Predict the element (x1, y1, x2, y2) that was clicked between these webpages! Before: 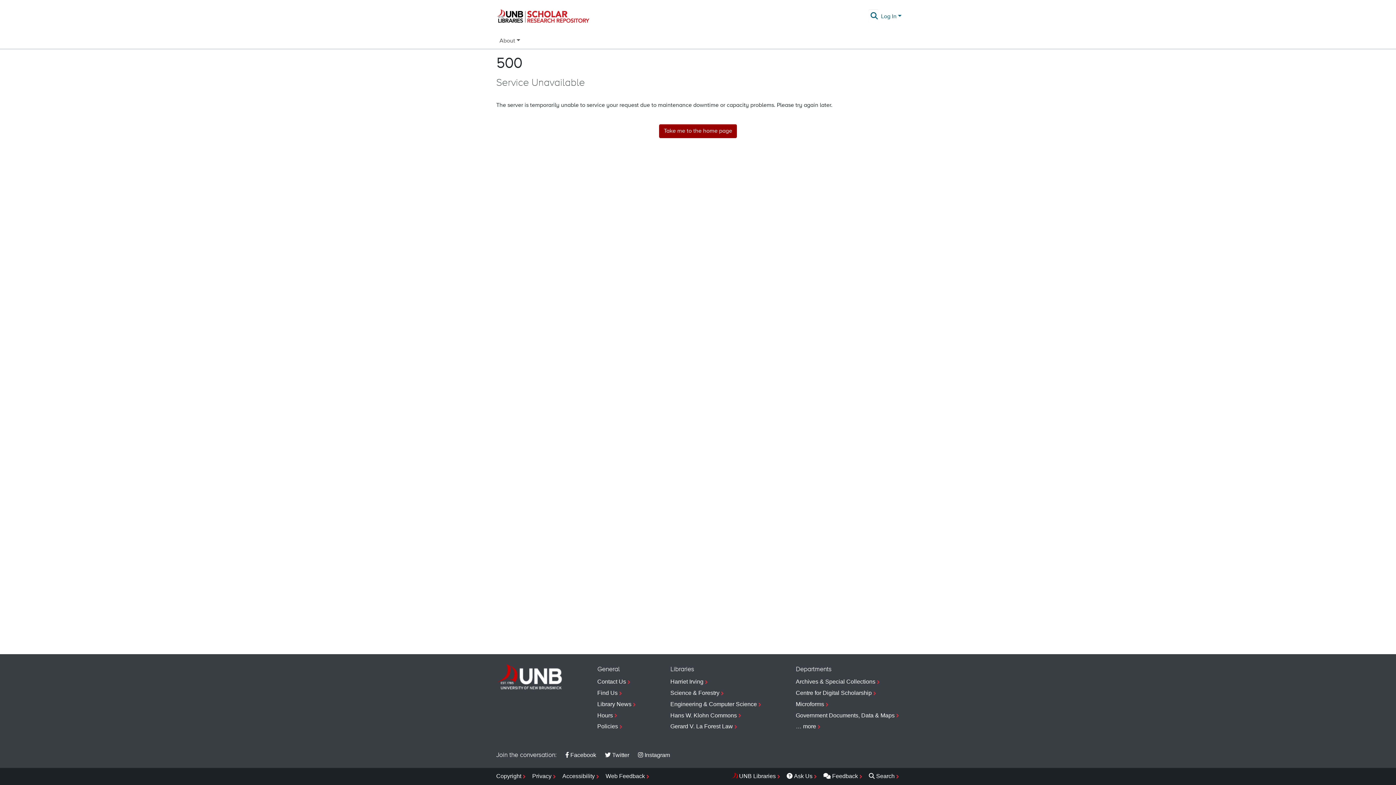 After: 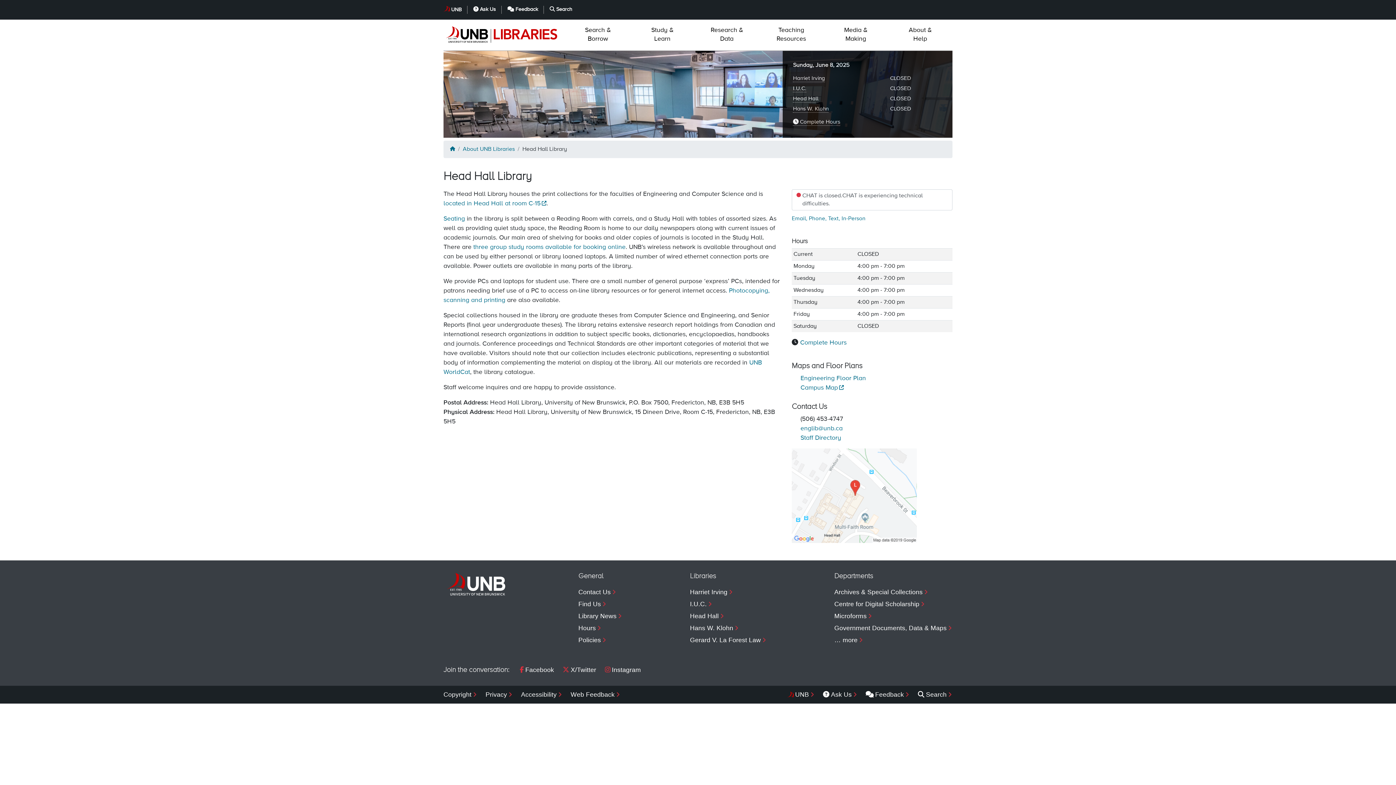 Action: label: Engineering & Computer Science bbox: (670, 699, 762, 710)